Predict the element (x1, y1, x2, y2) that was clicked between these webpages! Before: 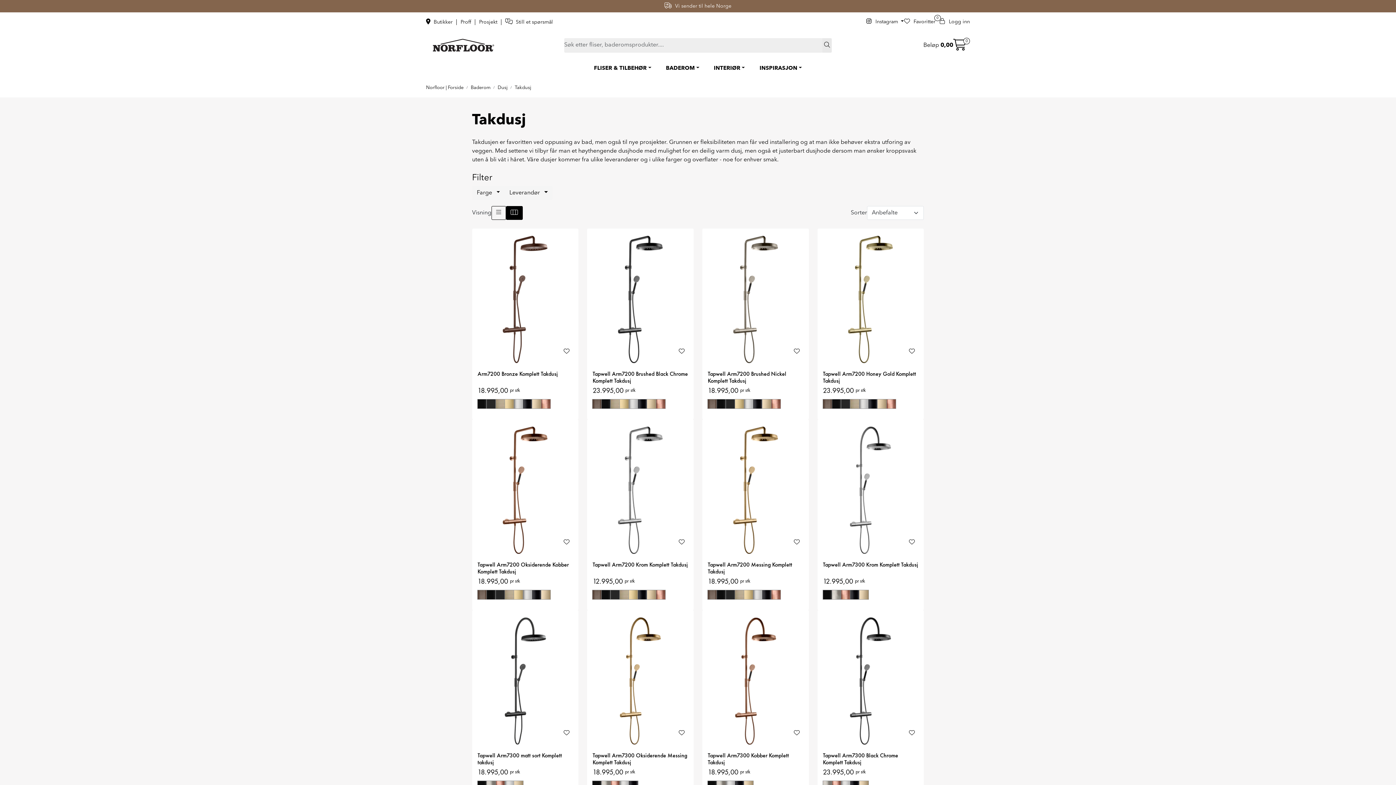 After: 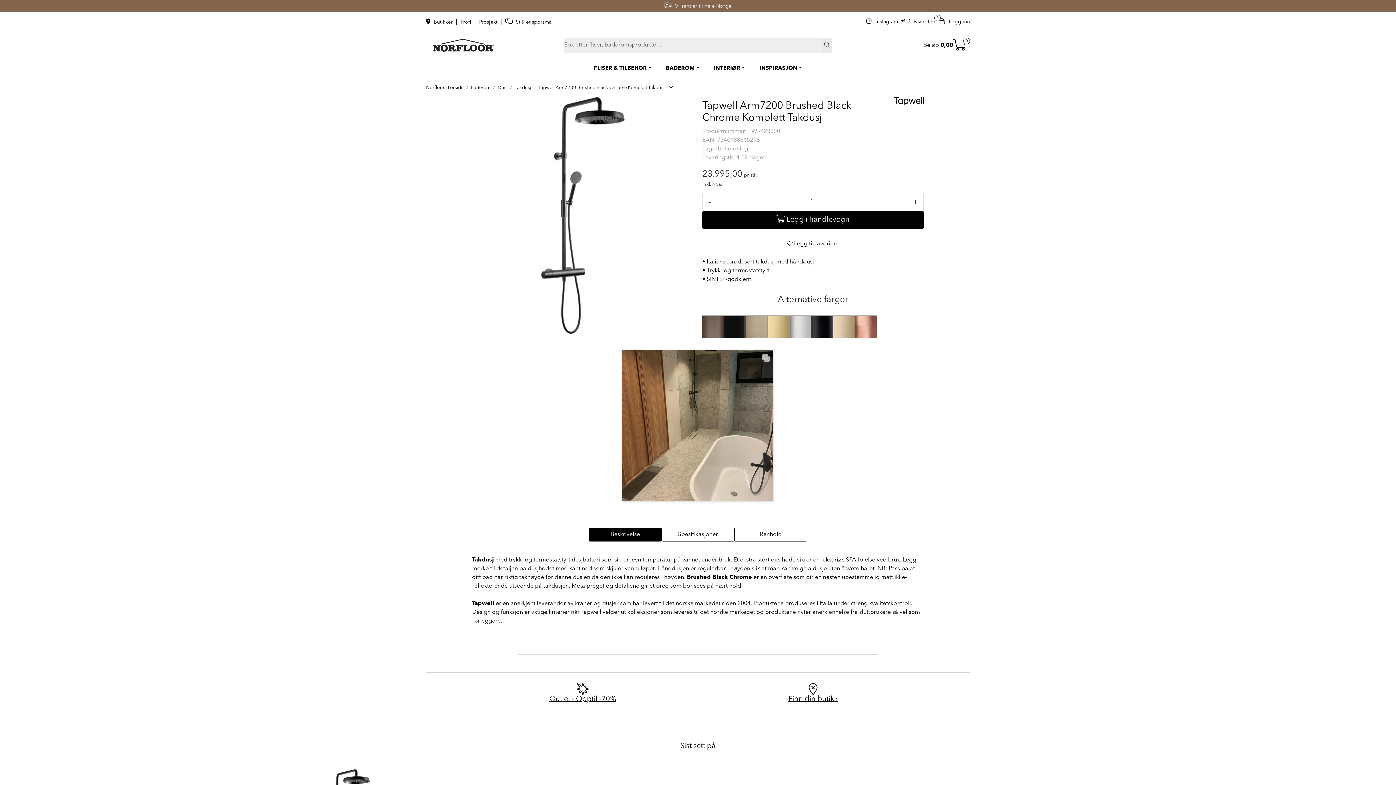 Action: bbox: (486, 399, 495, 408)